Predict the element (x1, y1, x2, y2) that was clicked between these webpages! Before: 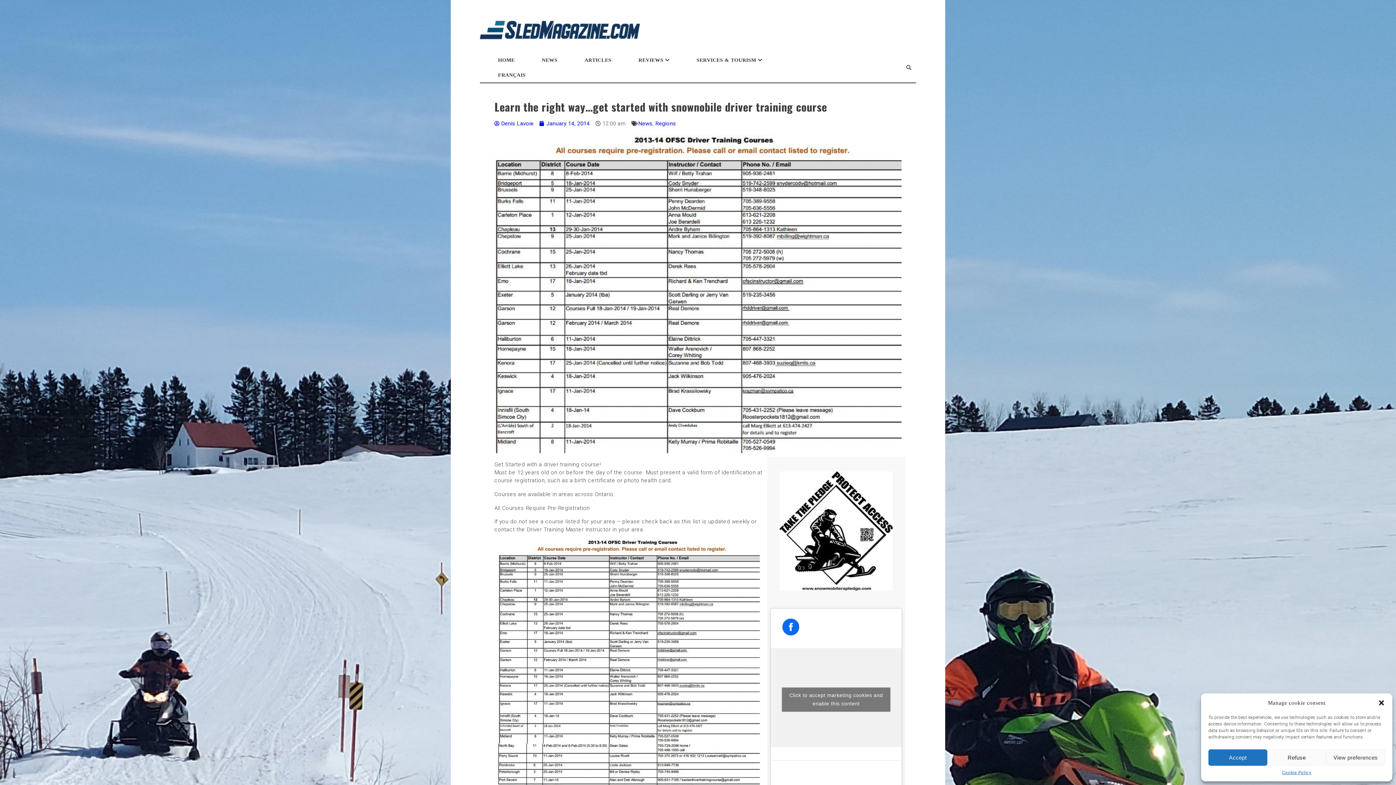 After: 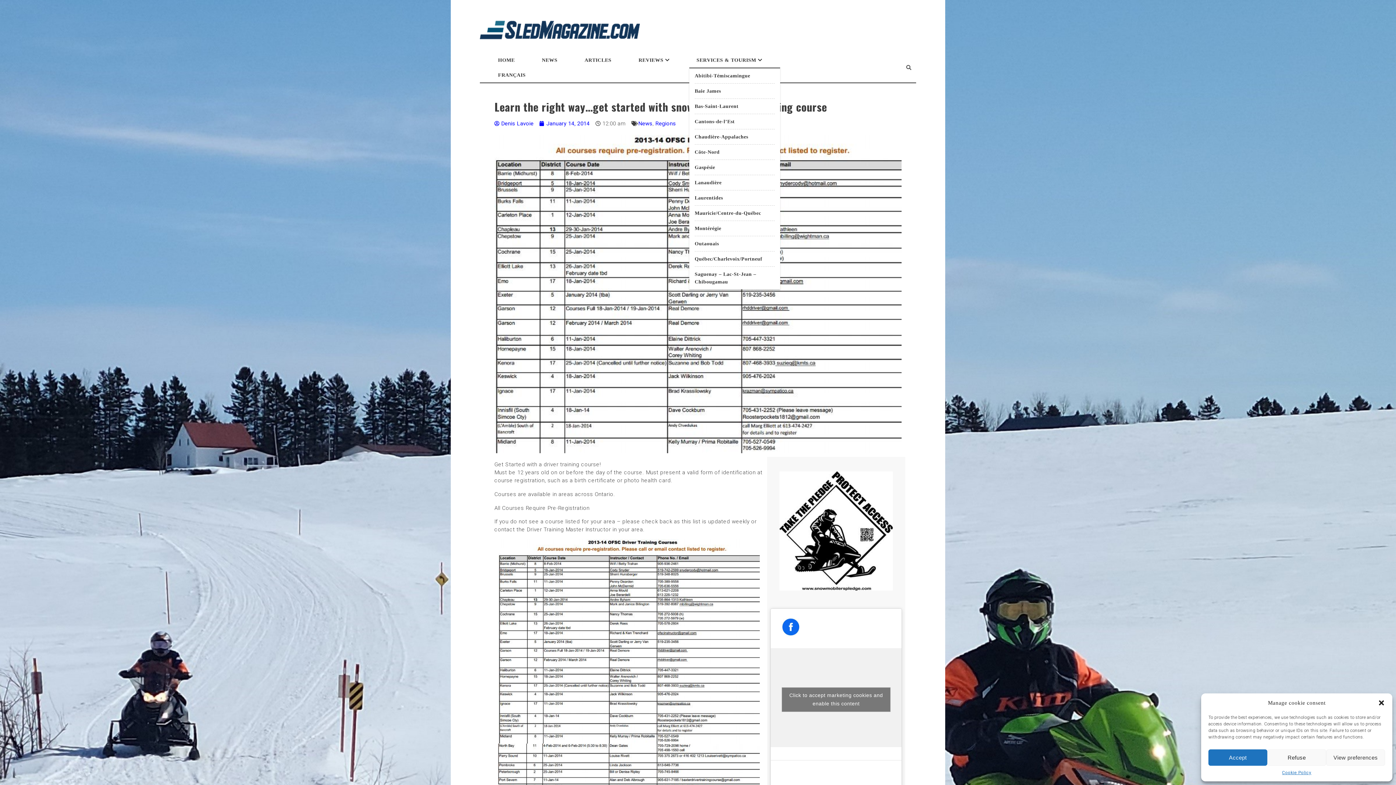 Action: bbox: (696, 56, 762, 64) label: SERVICES & TOURISM